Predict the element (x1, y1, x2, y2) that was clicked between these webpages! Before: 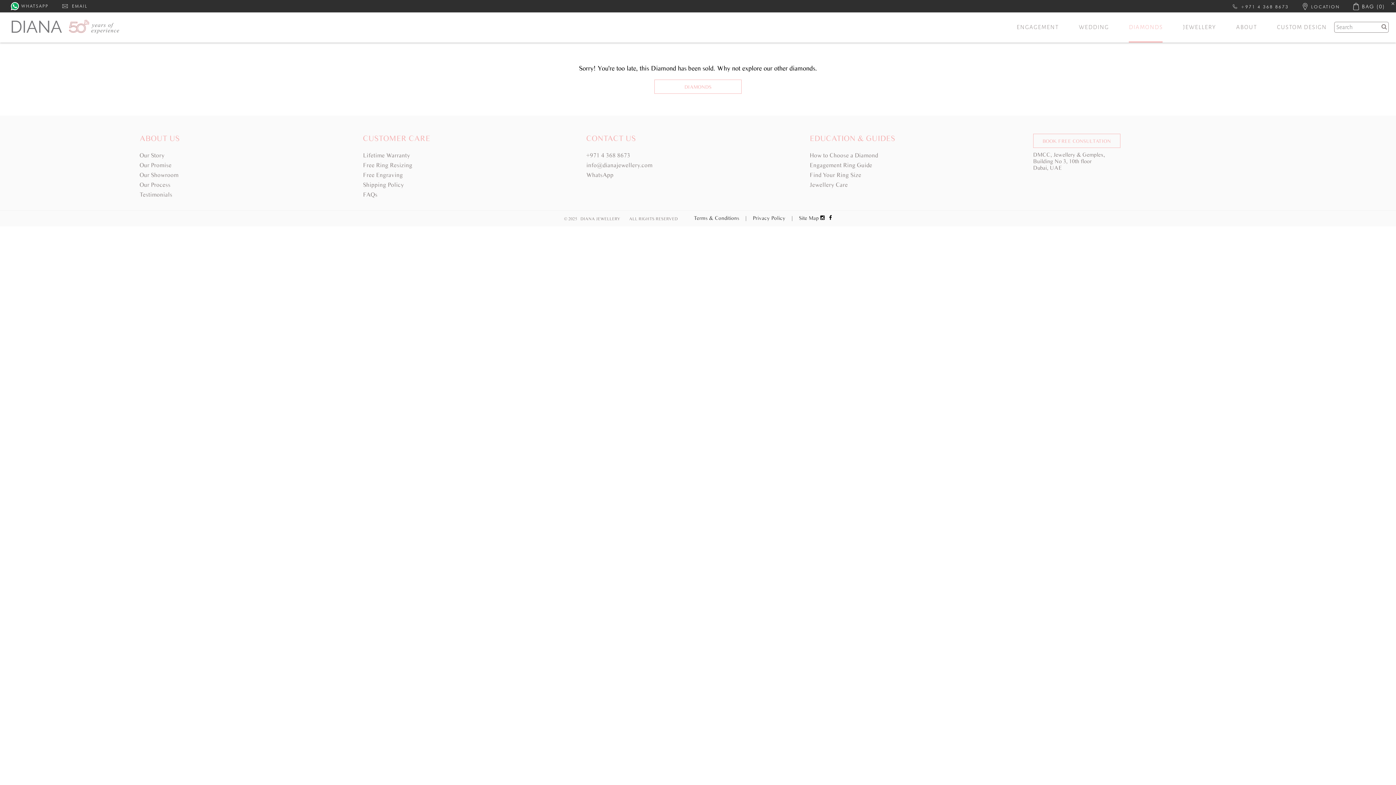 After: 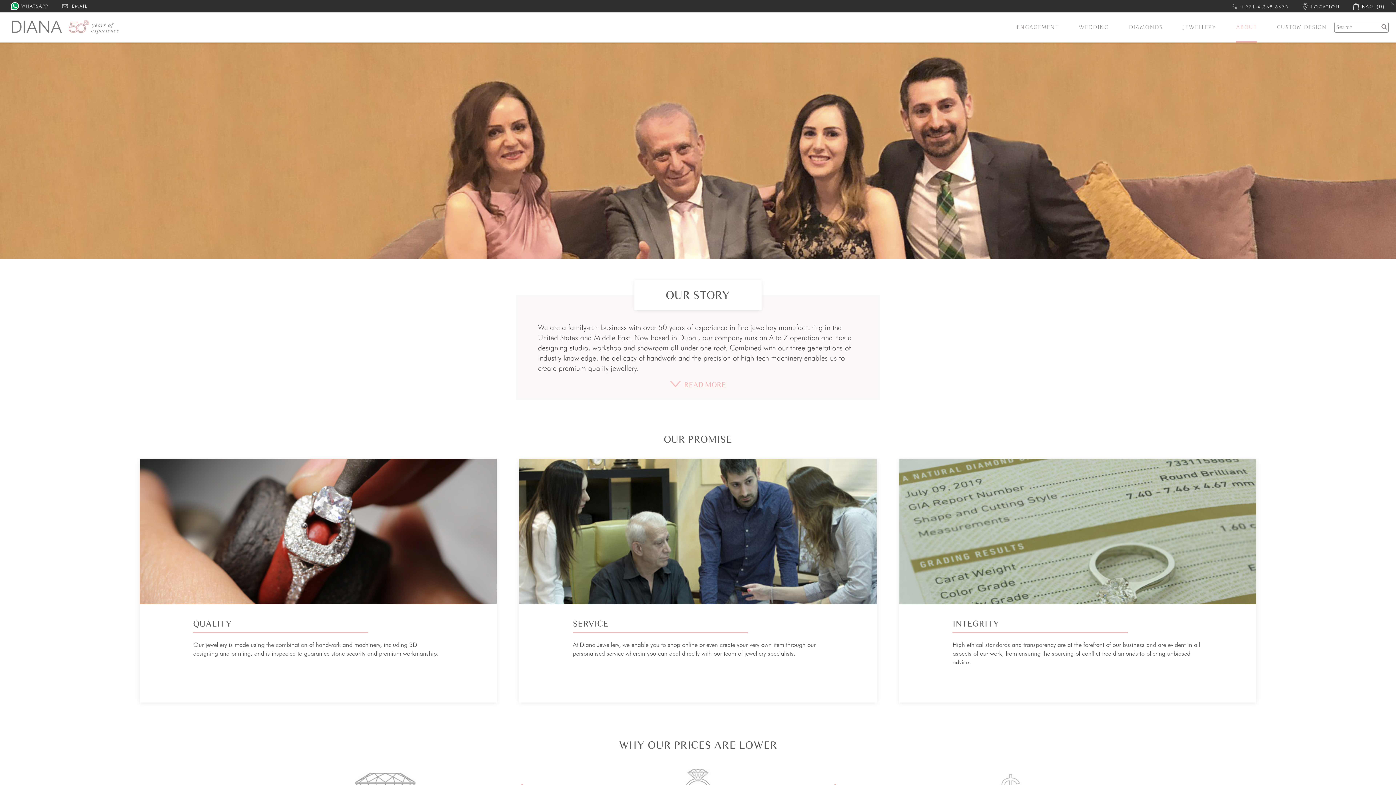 Action: label: ABOUT US bbox: (139, 133, 179, 142)